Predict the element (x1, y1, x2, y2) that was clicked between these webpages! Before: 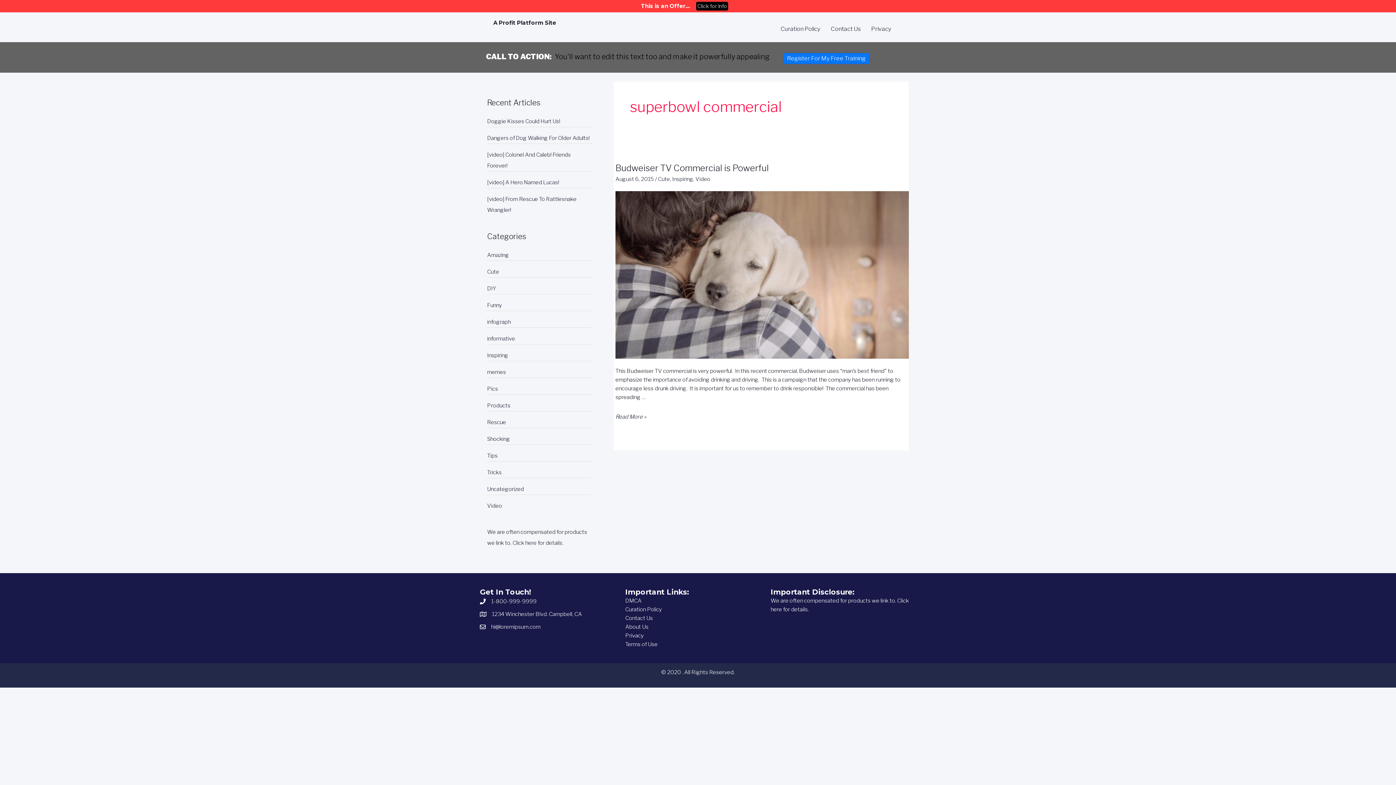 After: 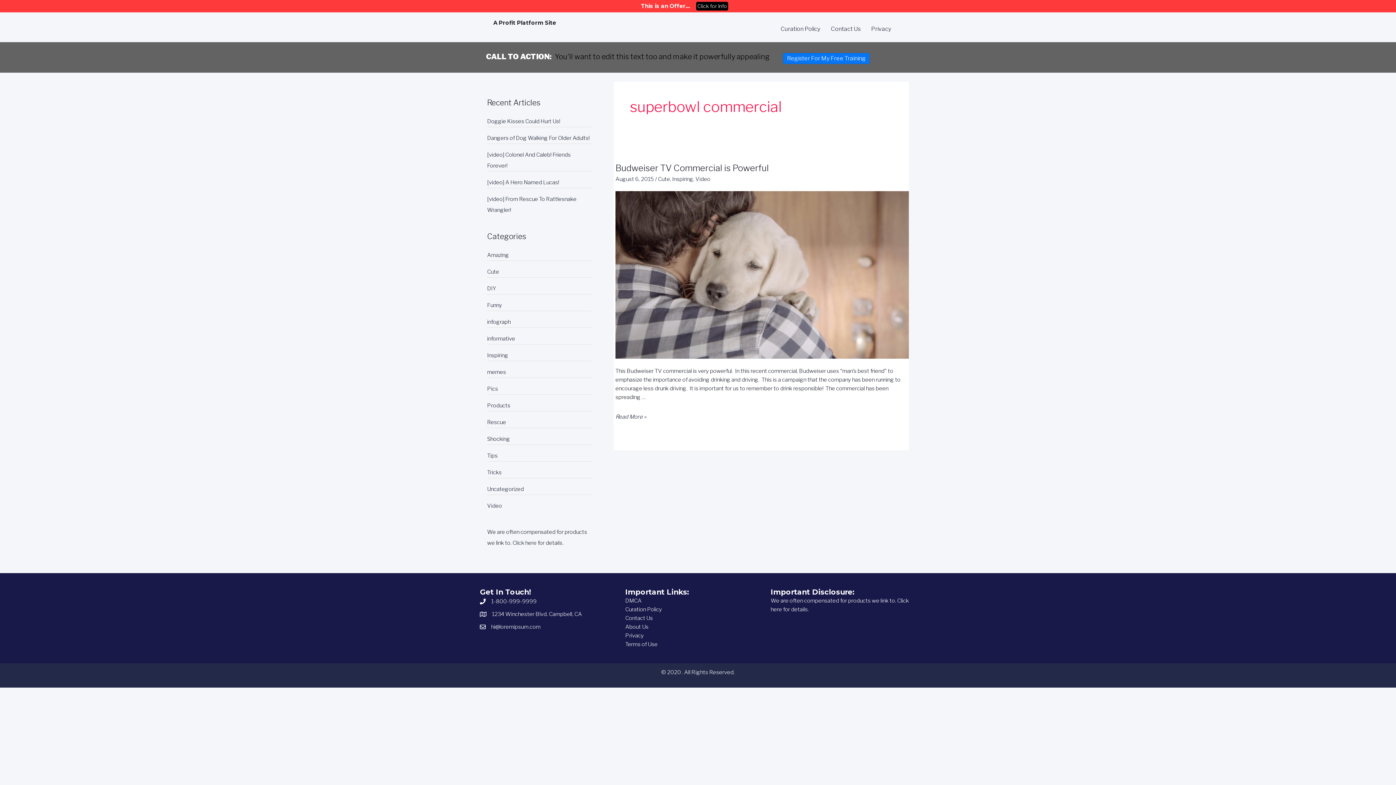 Action: bbox: (491, 598, 536, 604) label: 1-800-999-9999